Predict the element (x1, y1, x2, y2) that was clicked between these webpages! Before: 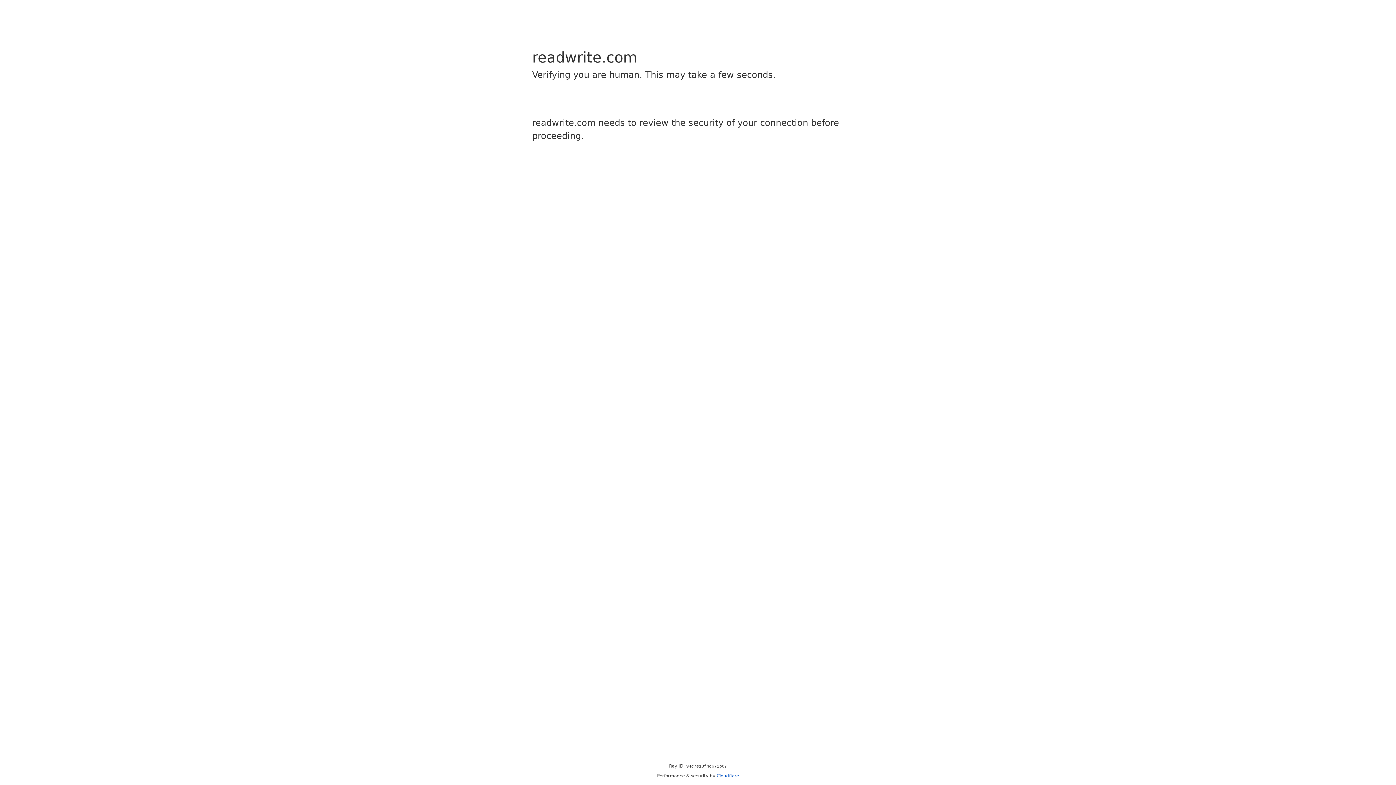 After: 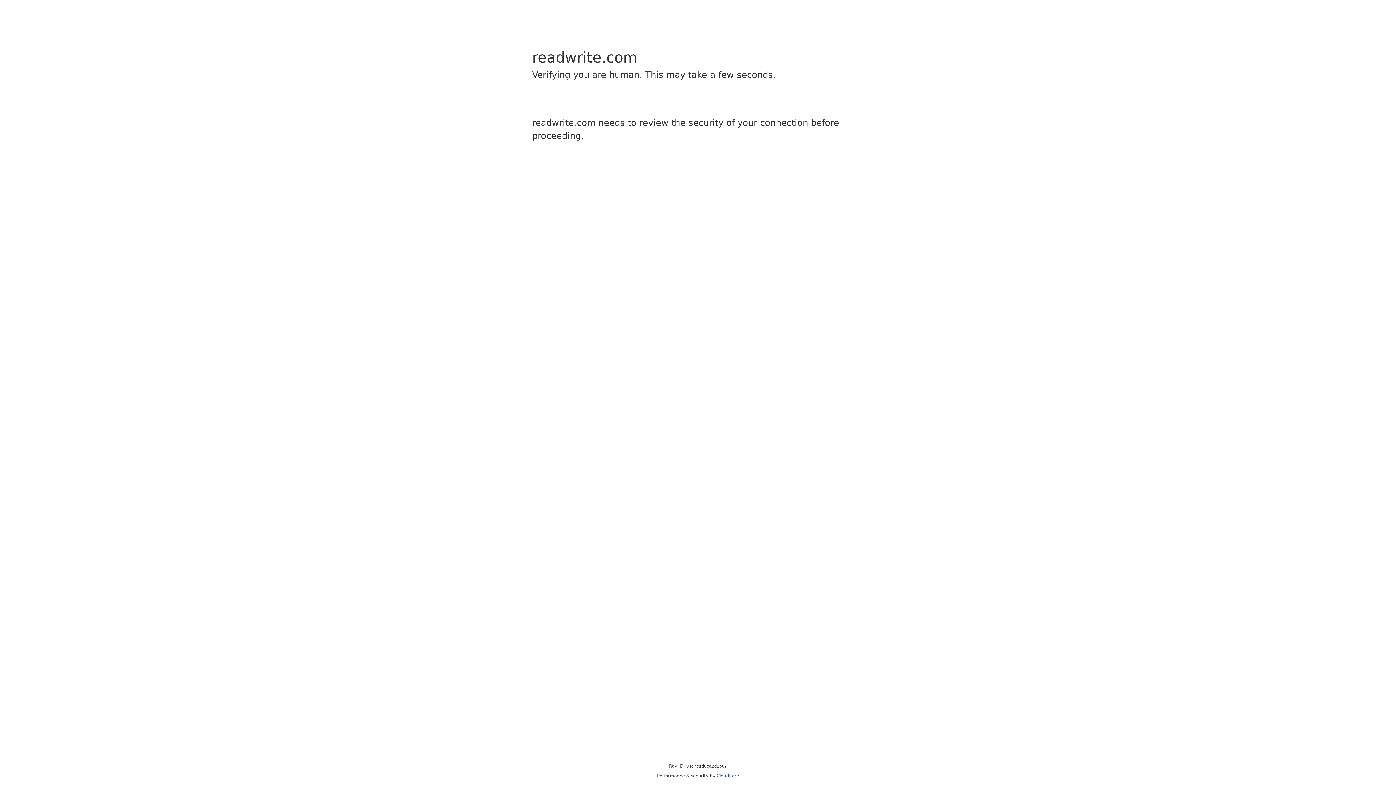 Action: label: Cloudflare bbox: (716, 773, 739, 778)